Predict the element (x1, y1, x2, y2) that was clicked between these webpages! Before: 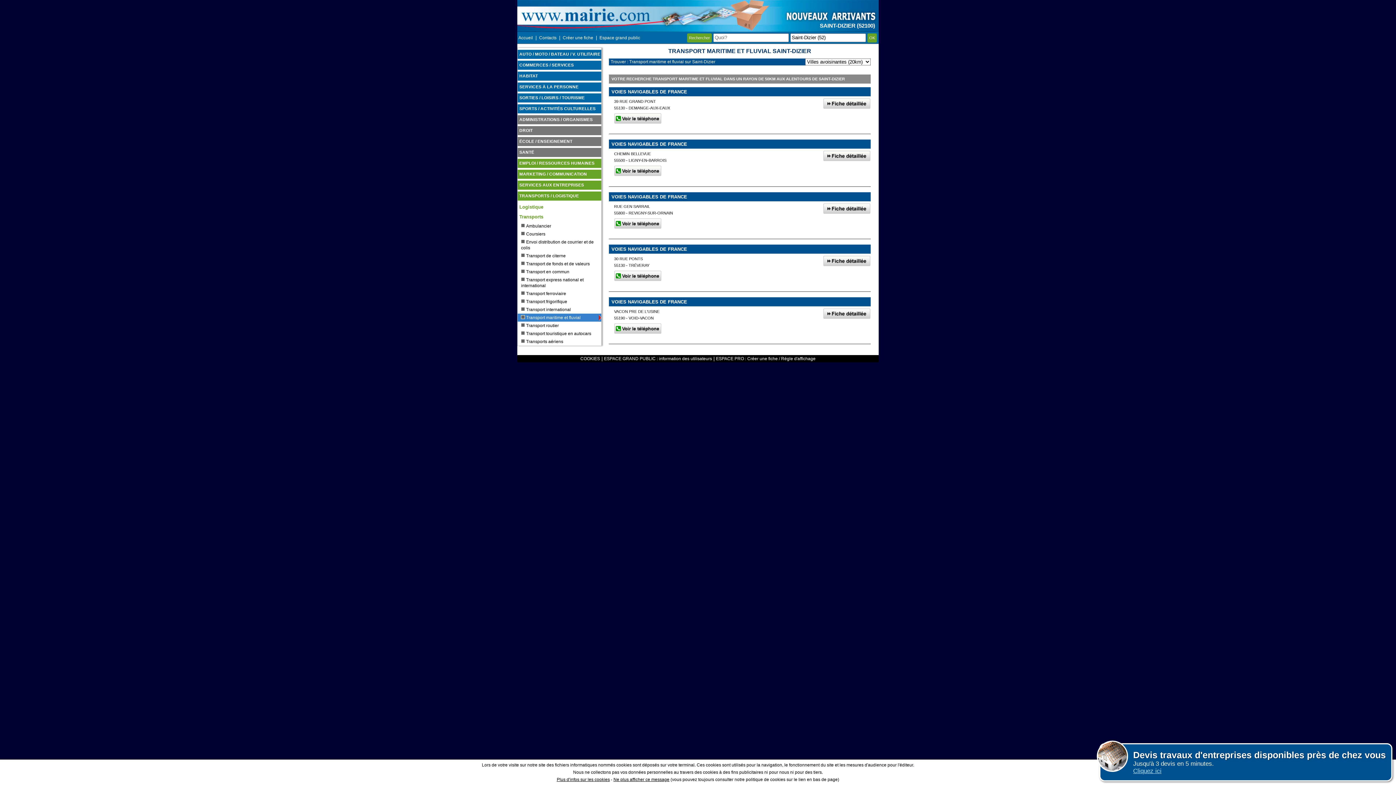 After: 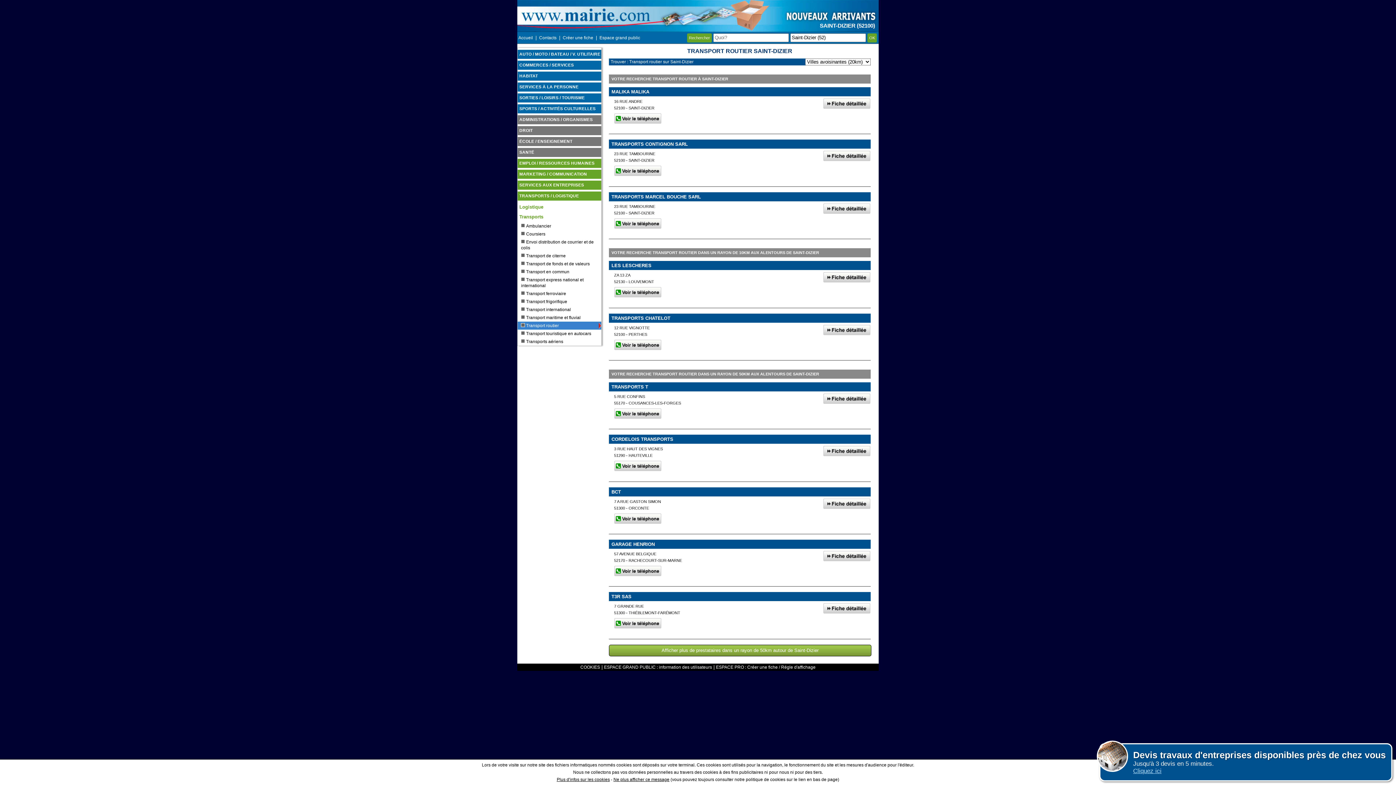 Action: label: Transport routier bbox: (517, 321, 601, 329)